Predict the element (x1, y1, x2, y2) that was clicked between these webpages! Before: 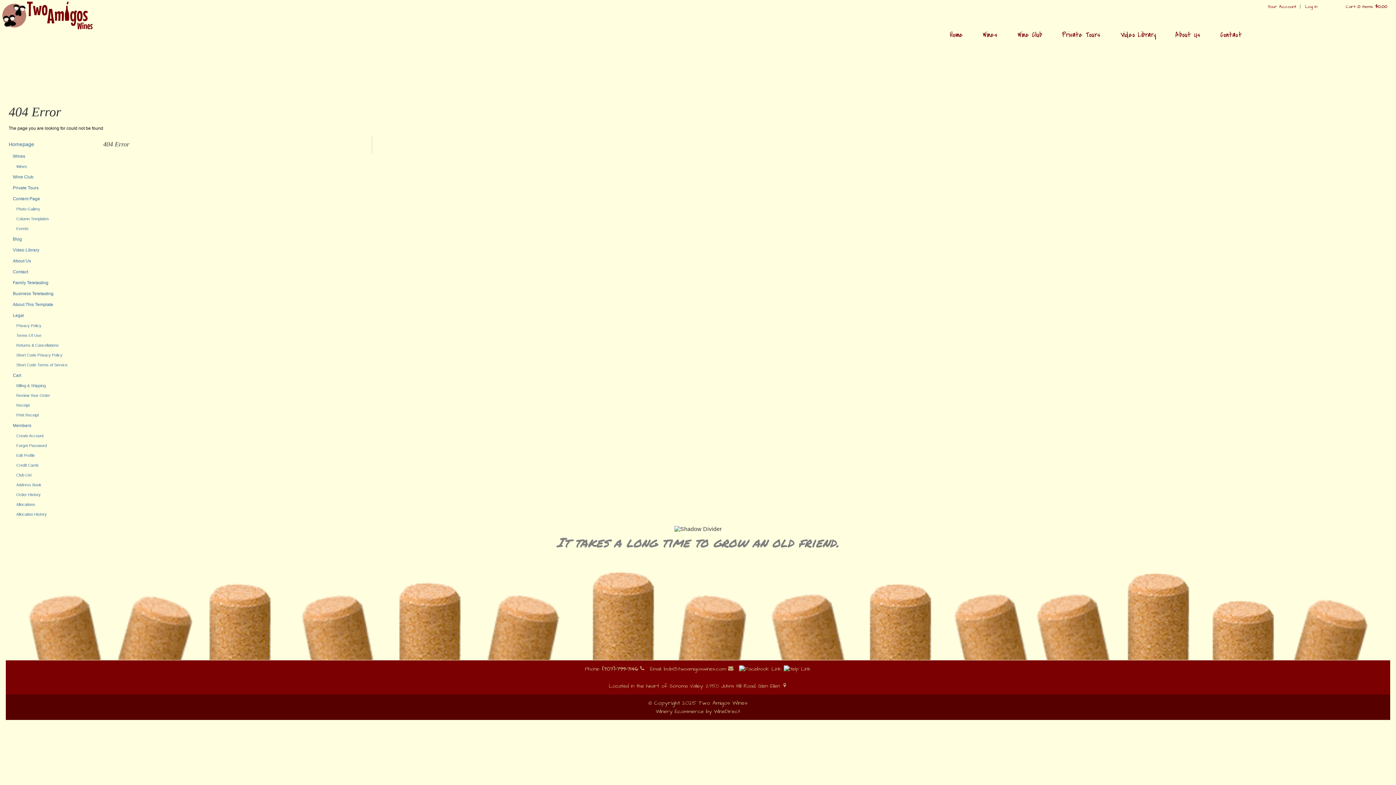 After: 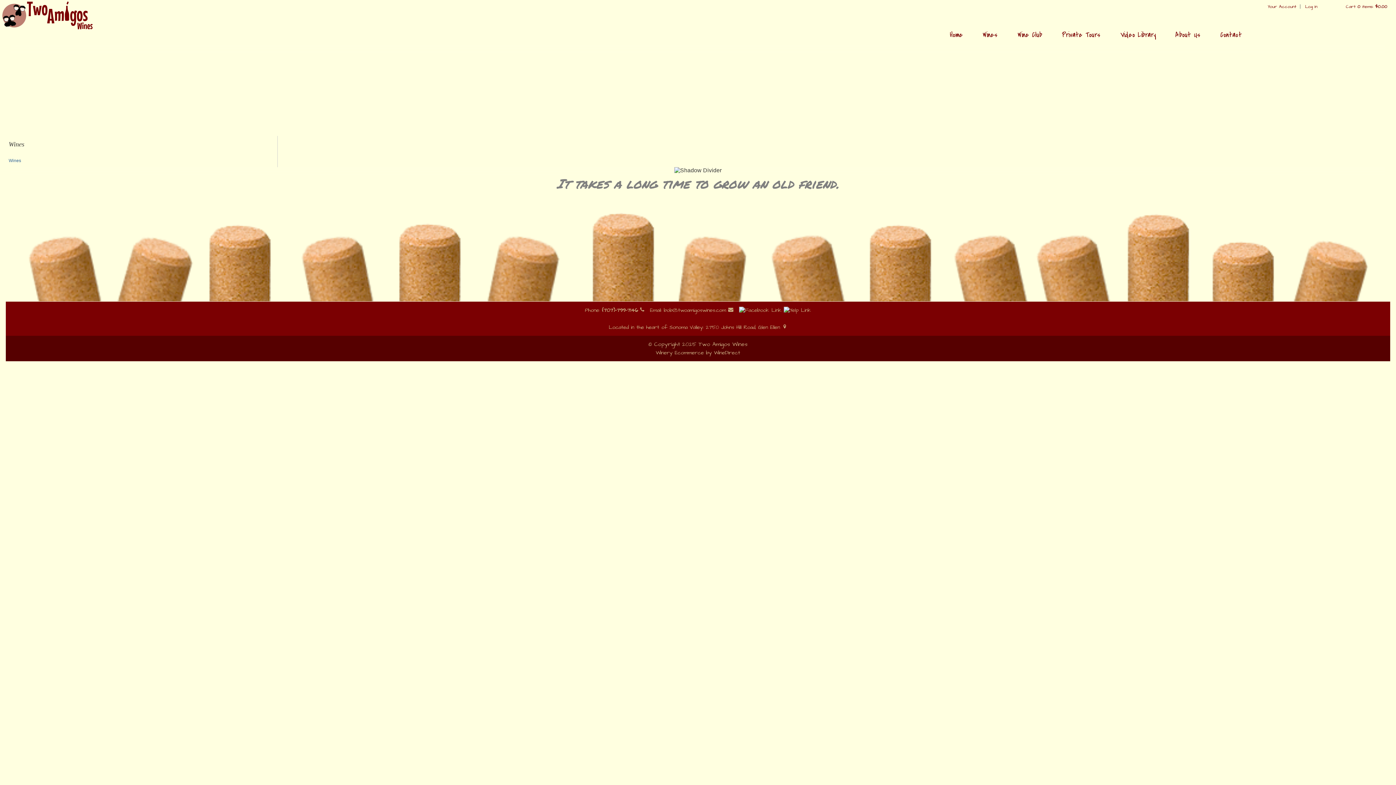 Action: bbox: (12, 153, 25, 158) label: Wines